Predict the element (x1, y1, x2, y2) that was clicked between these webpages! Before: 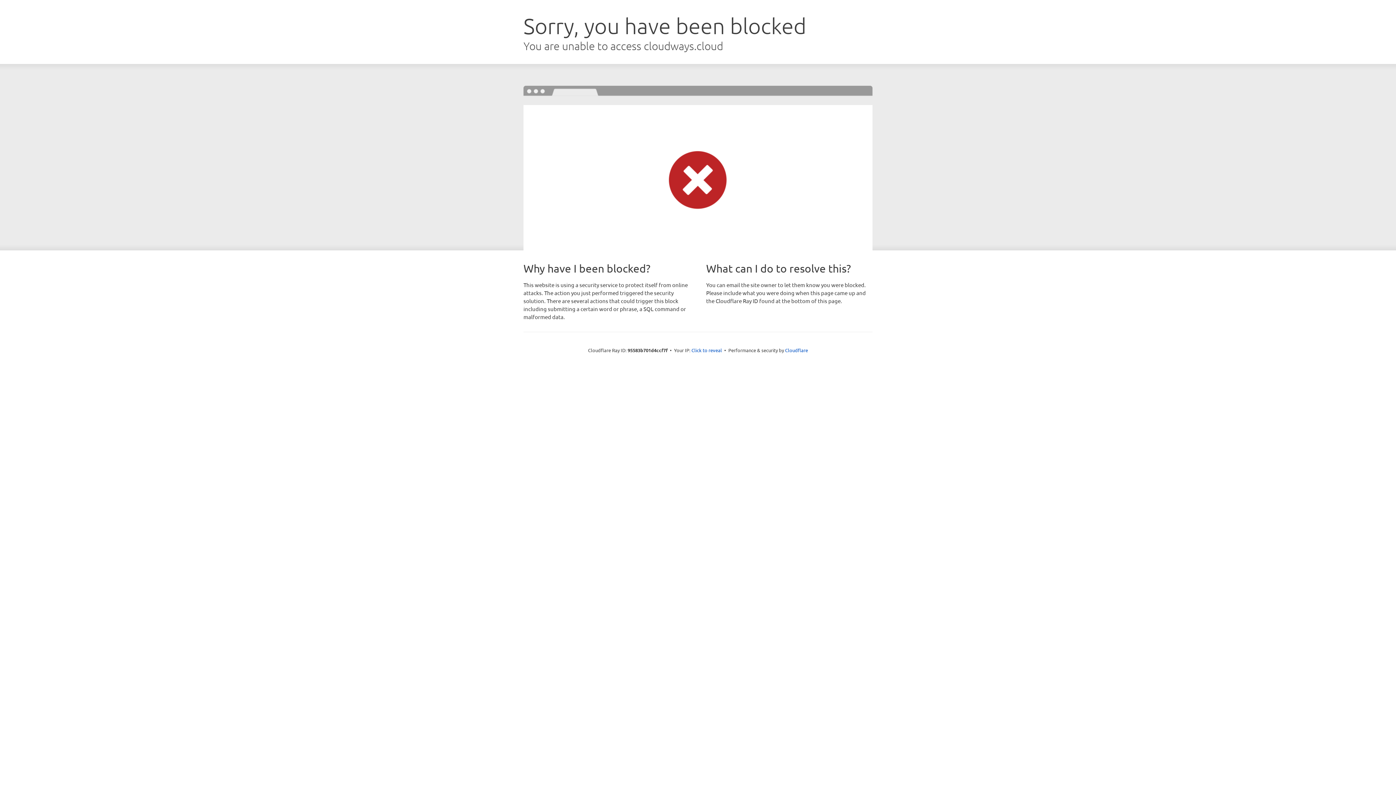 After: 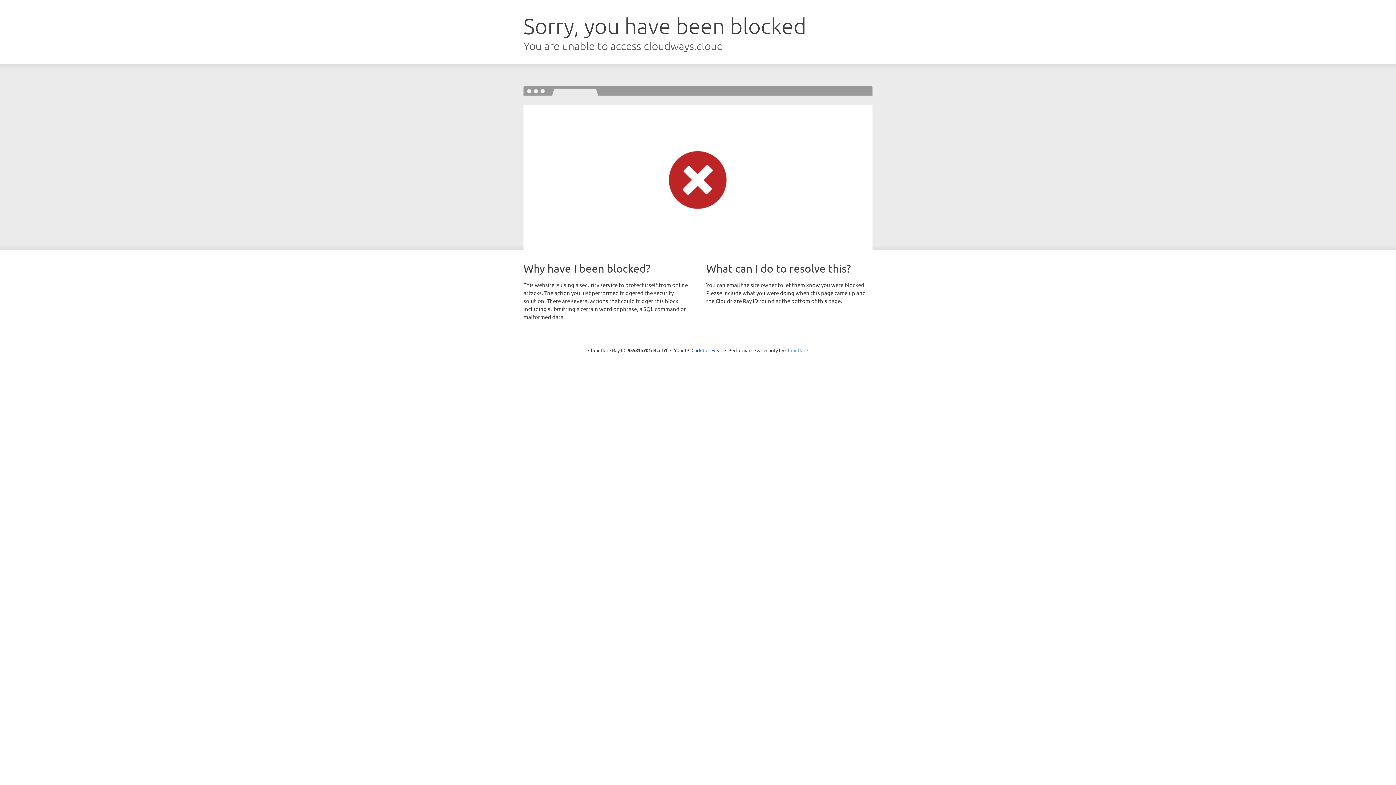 Action: label: Cloudflare bbox: (785, 347, 808, 353)